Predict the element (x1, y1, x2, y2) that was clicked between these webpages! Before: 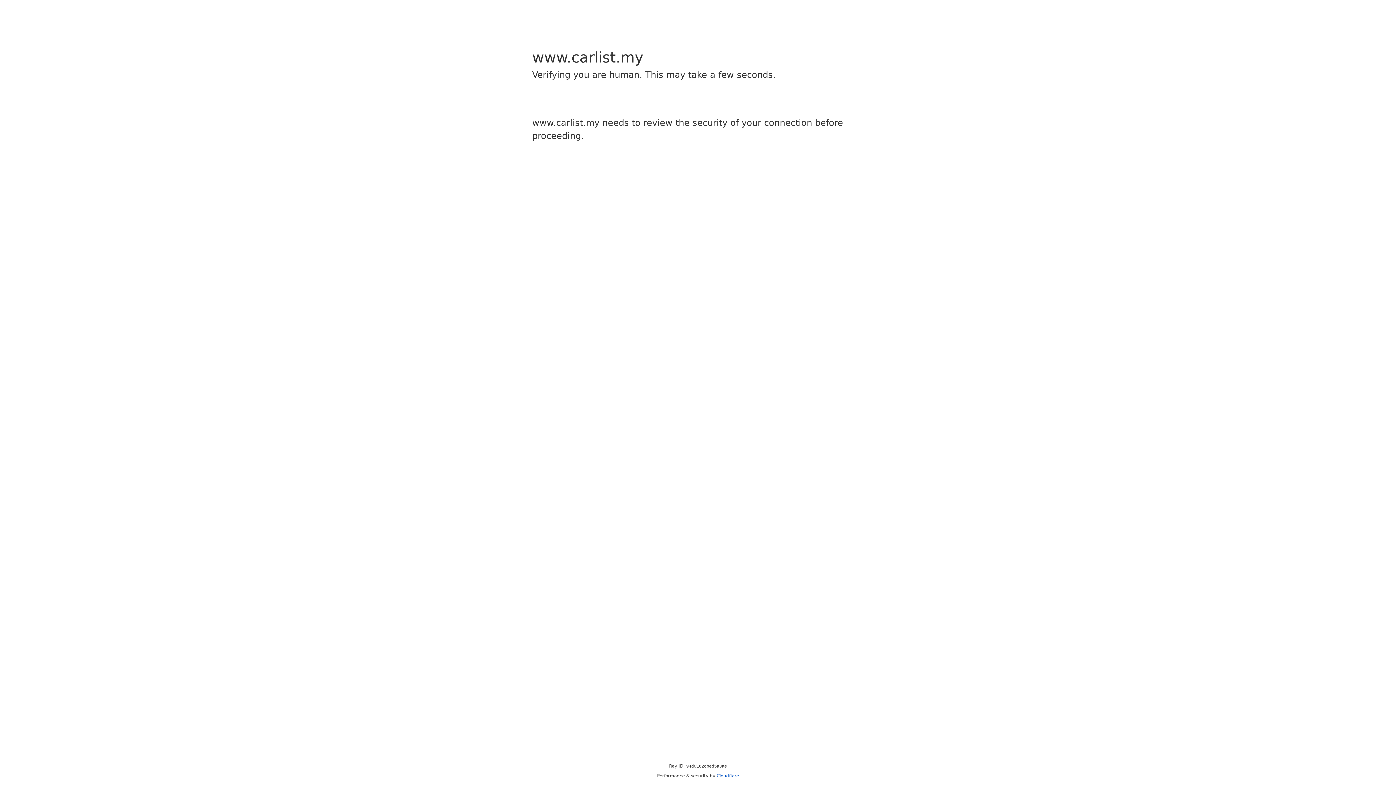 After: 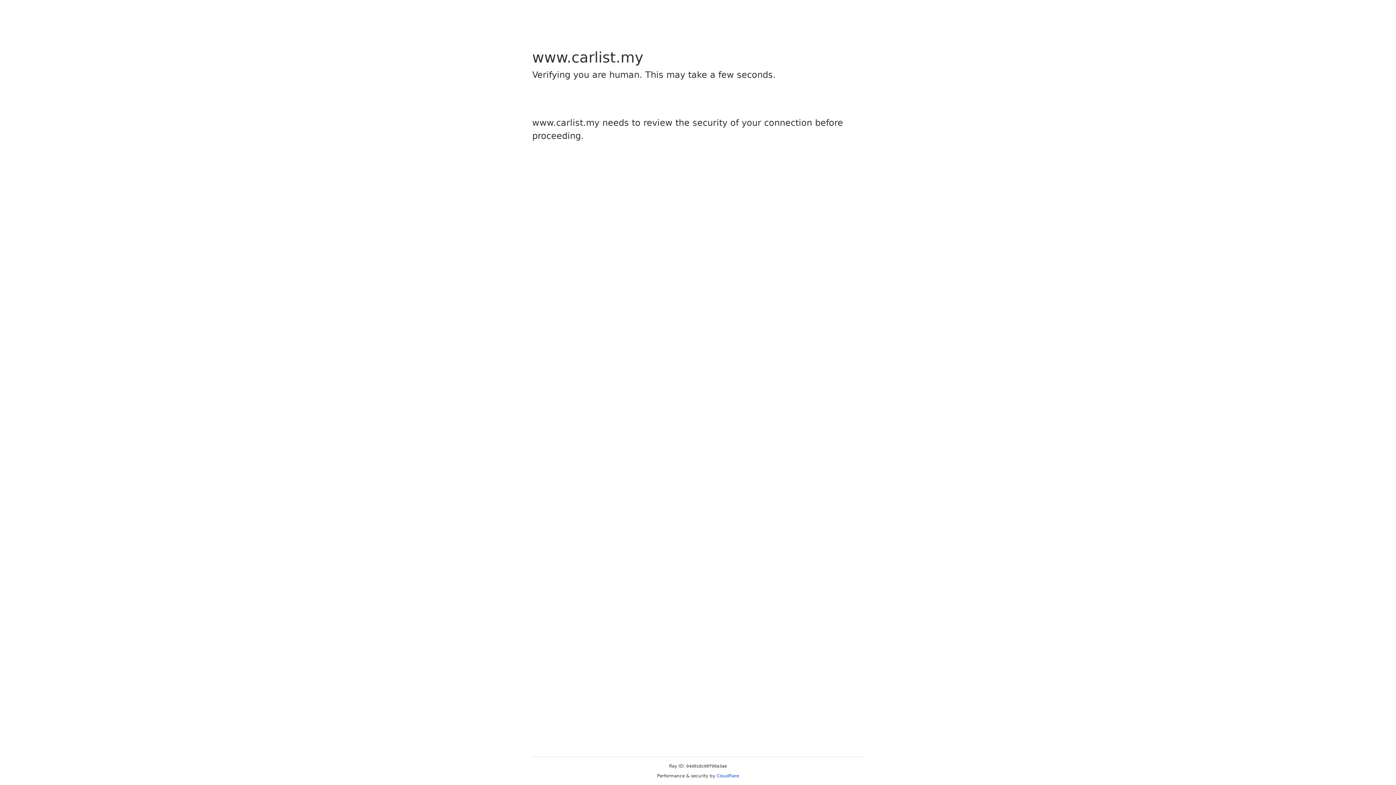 Action: label: Cloudflare bbox: (716, 773, 739, 778)